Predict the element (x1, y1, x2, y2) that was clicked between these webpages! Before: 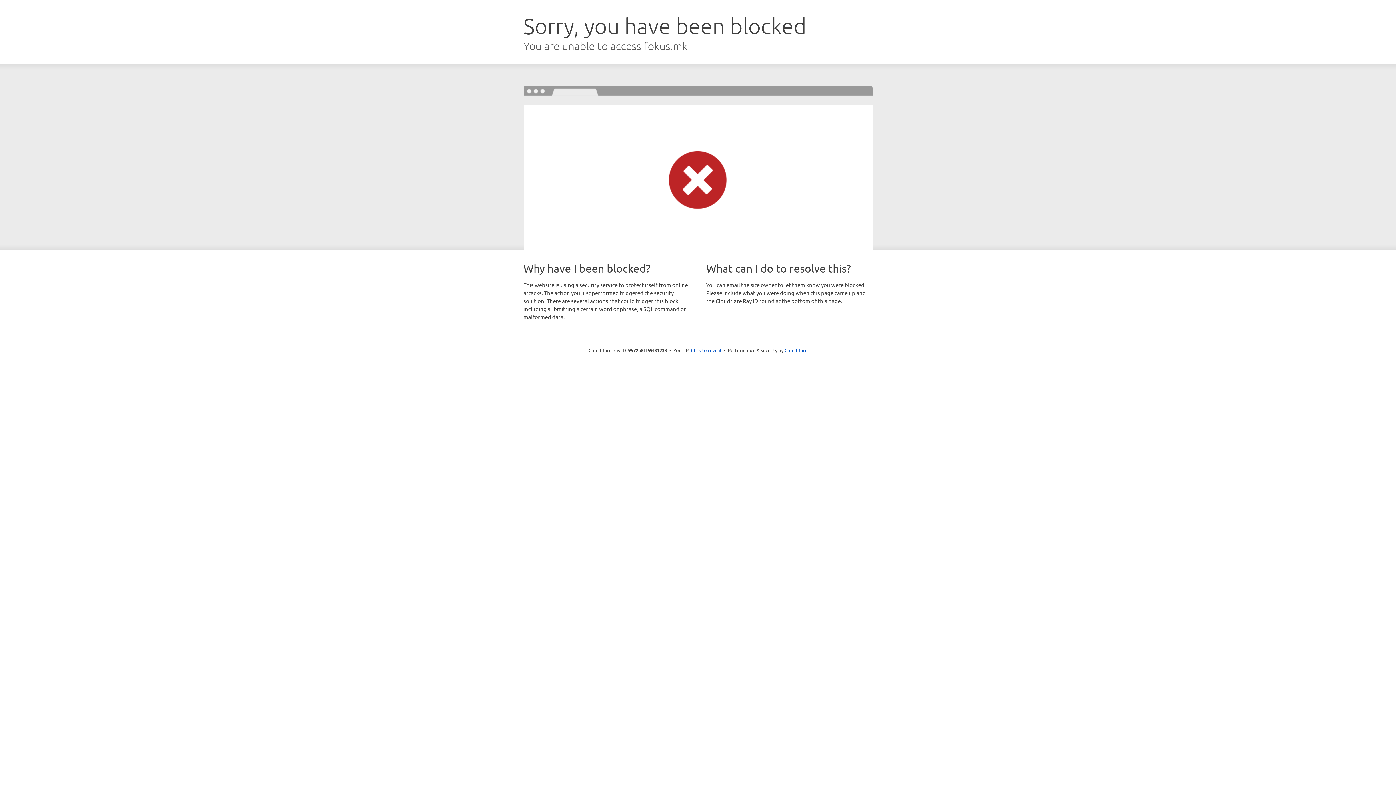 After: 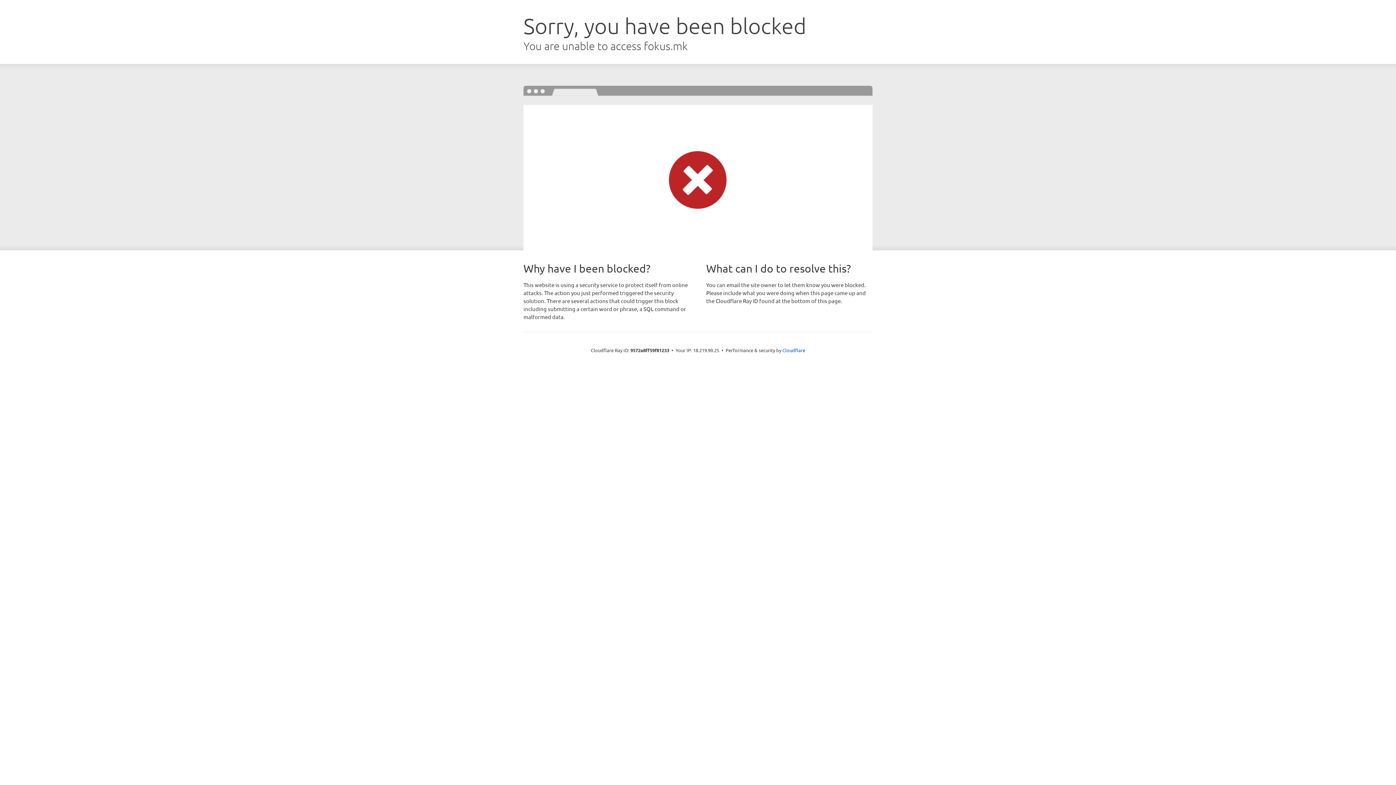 Action: label: Click to reveal bbox: (691, 346, 721, 353)